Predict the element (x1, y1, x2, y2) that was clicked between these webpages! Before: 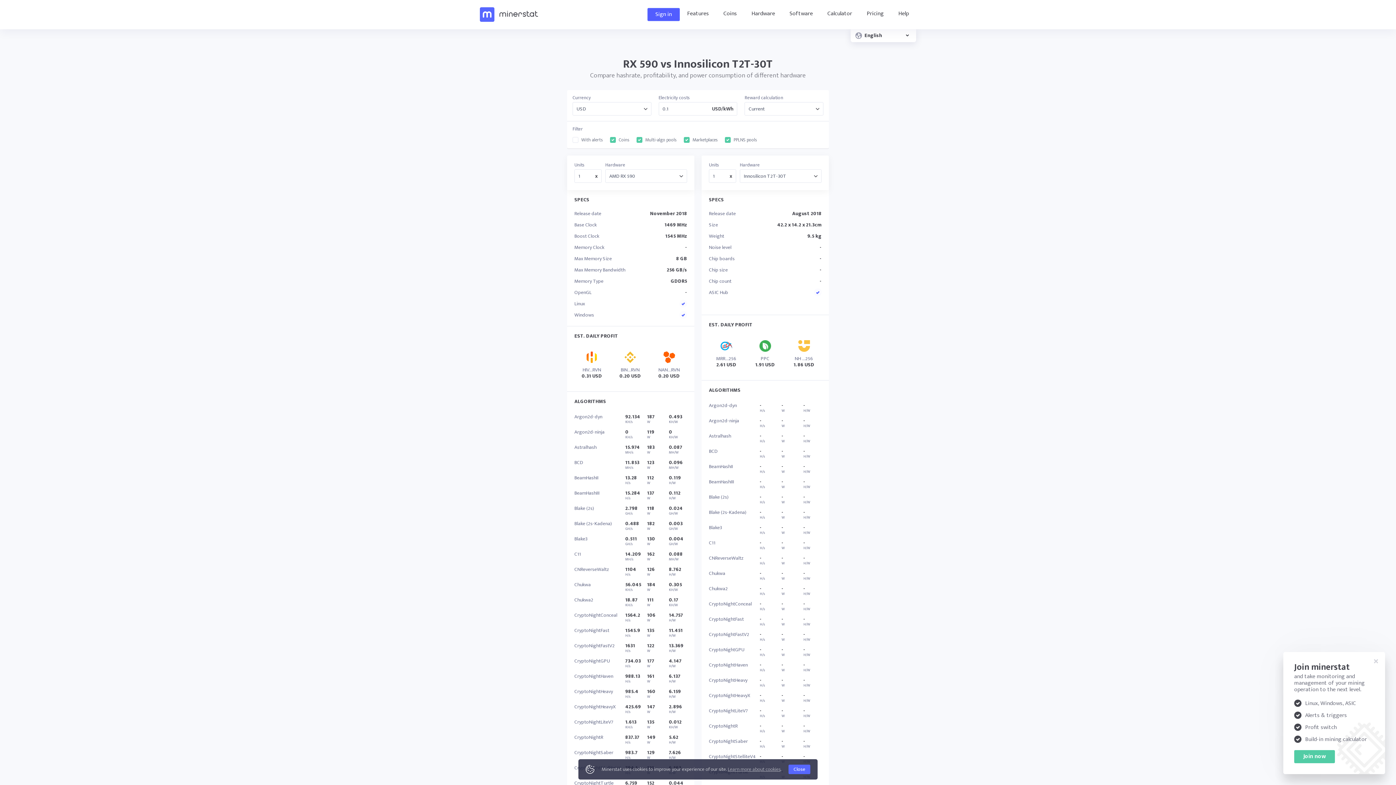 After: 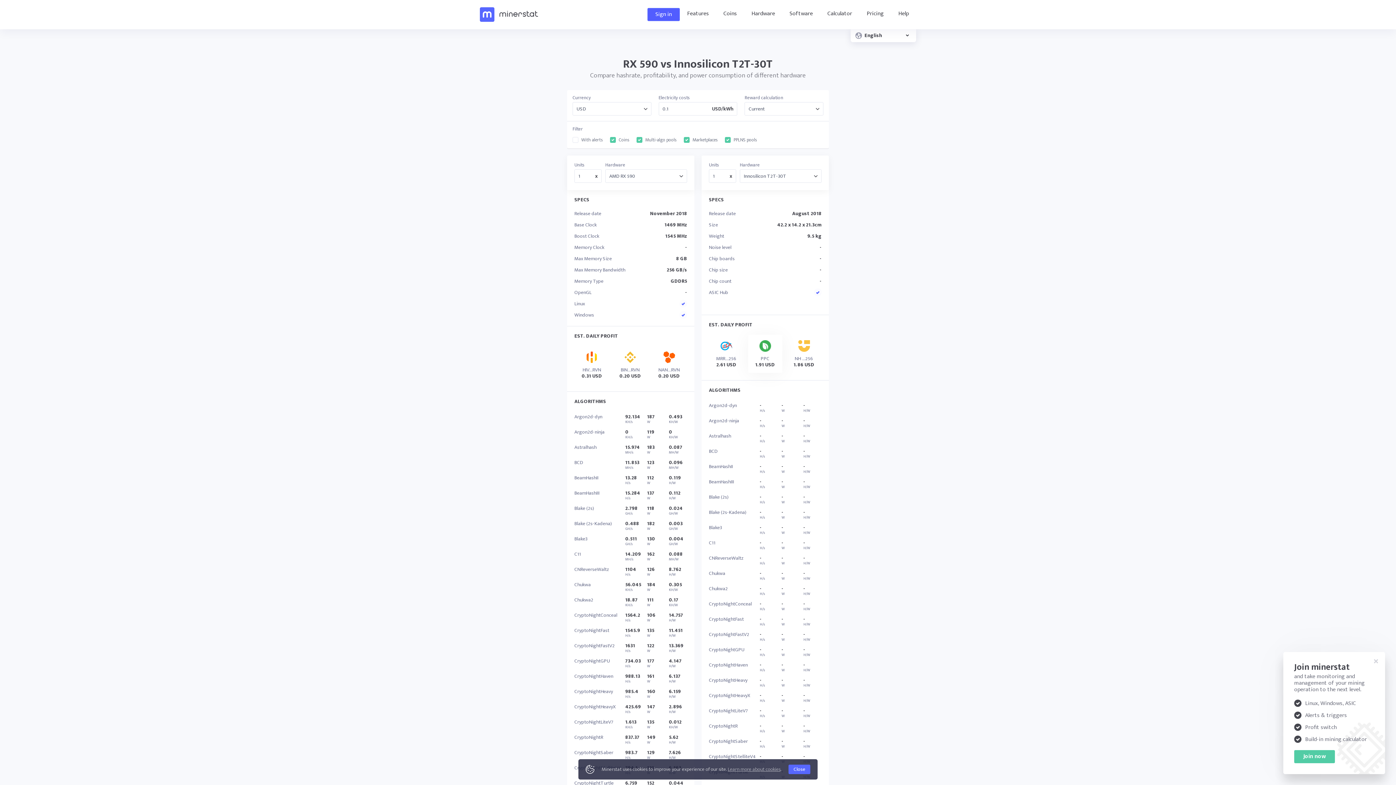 Action: label: PPC
1.91 USD bbox: (748, 334, 782, 373)